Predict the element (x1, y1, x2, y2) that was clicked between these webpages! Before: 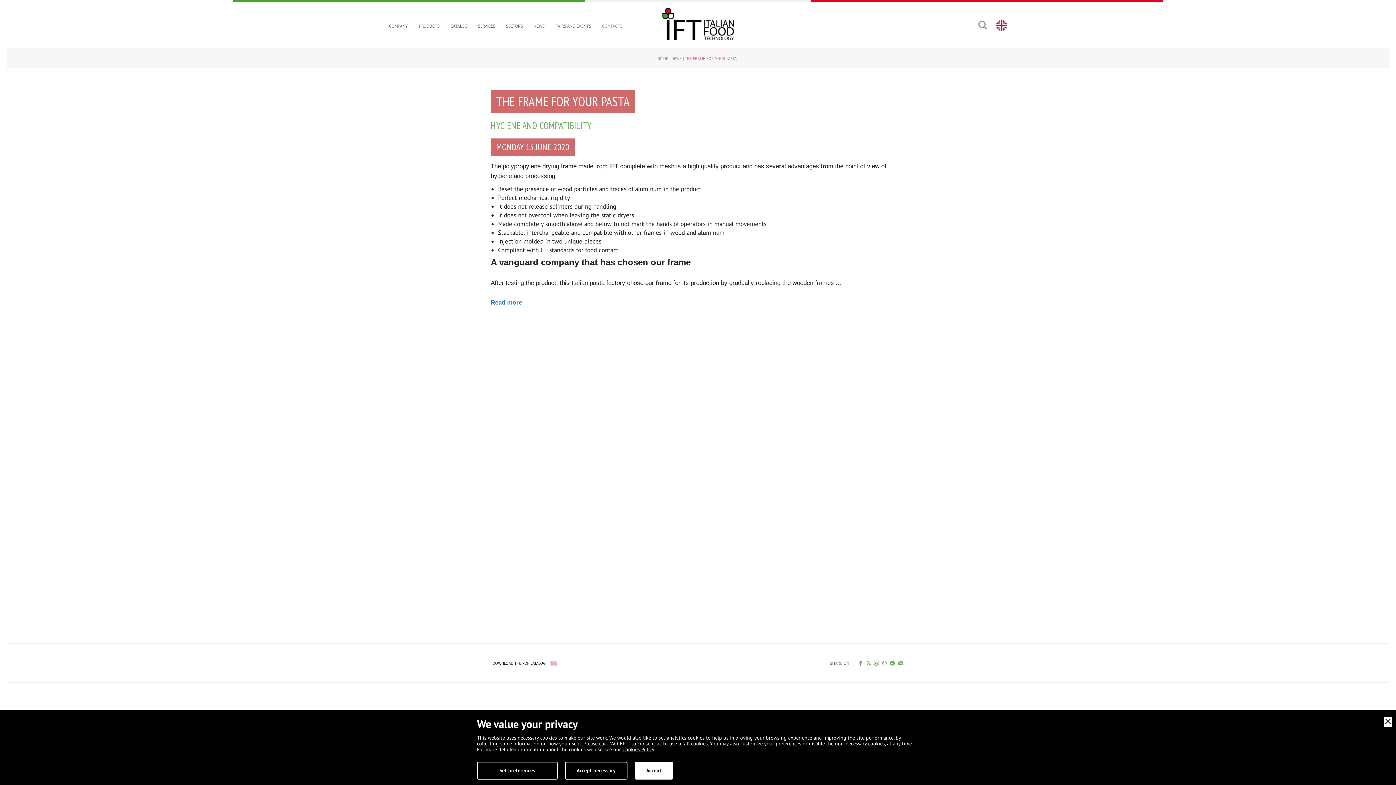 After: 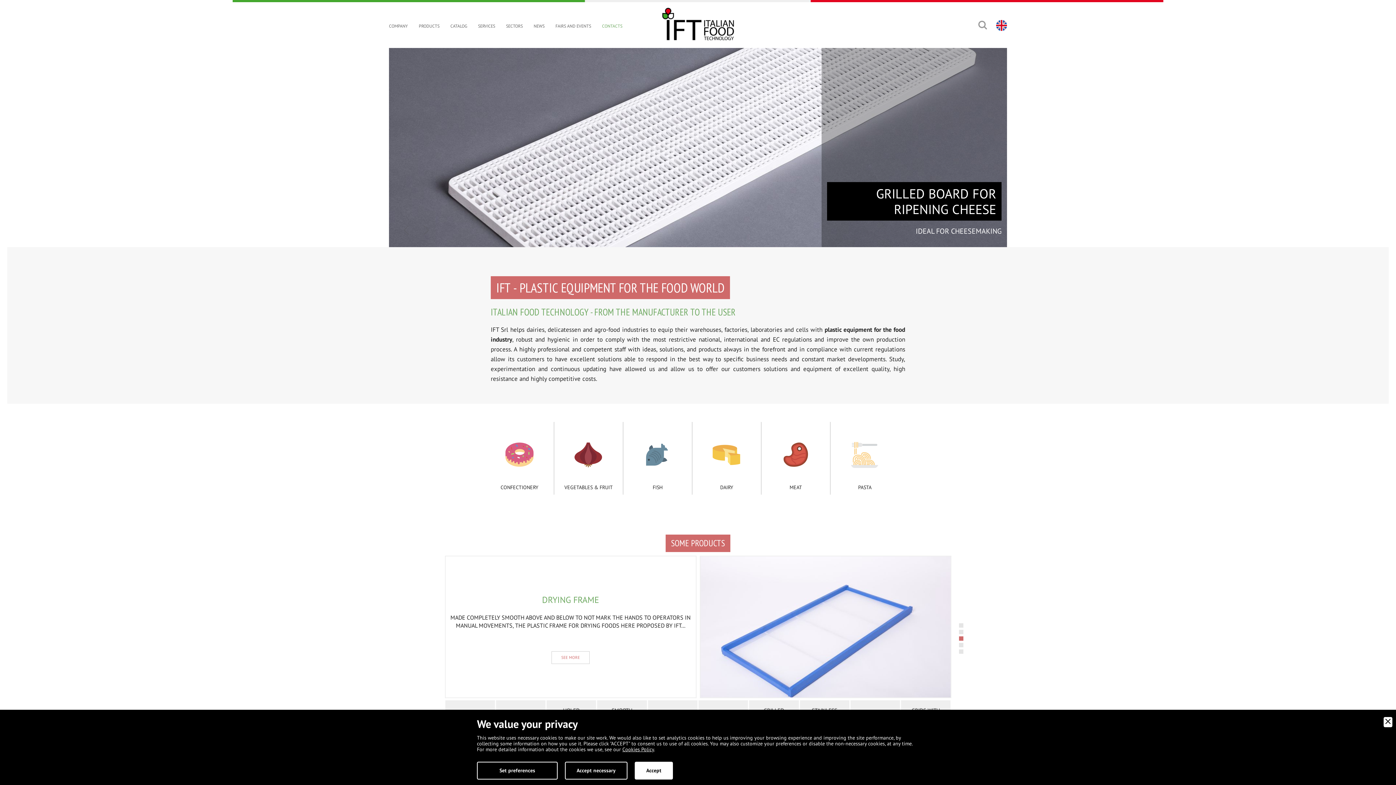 Action: bbox: (661, 7, 734, 40)